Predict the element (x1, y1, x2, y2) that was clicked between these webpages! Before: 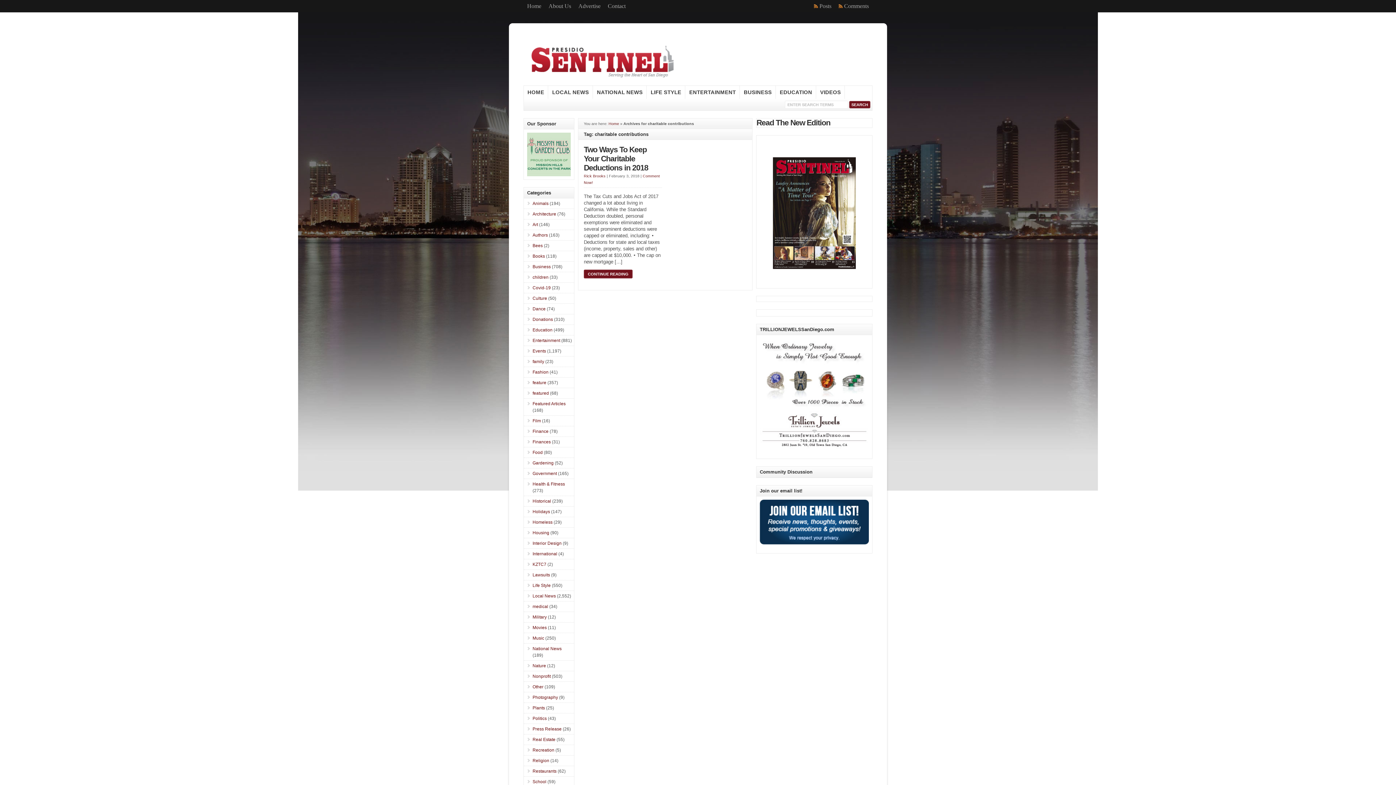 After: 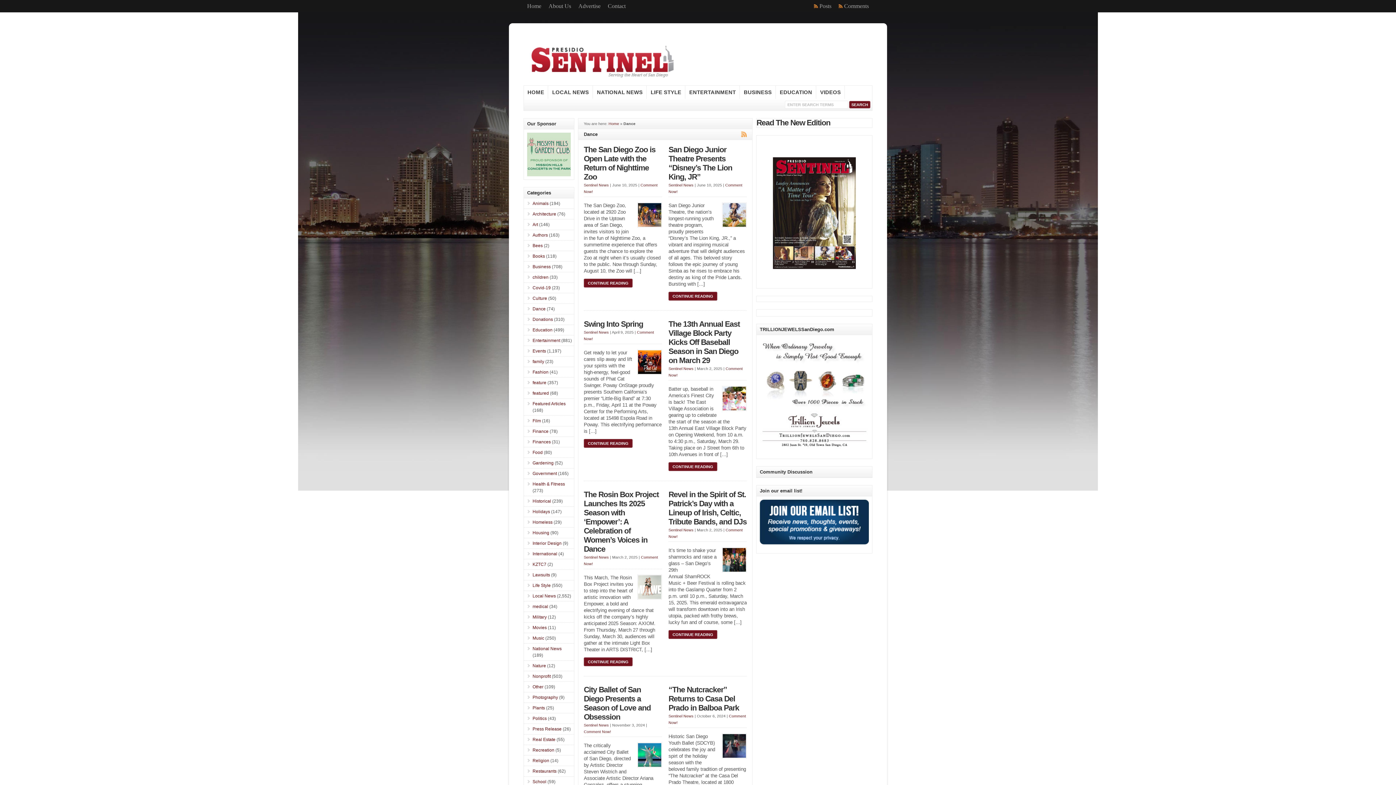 Action: label: Dance bbox: (532, 306, 545, 311)